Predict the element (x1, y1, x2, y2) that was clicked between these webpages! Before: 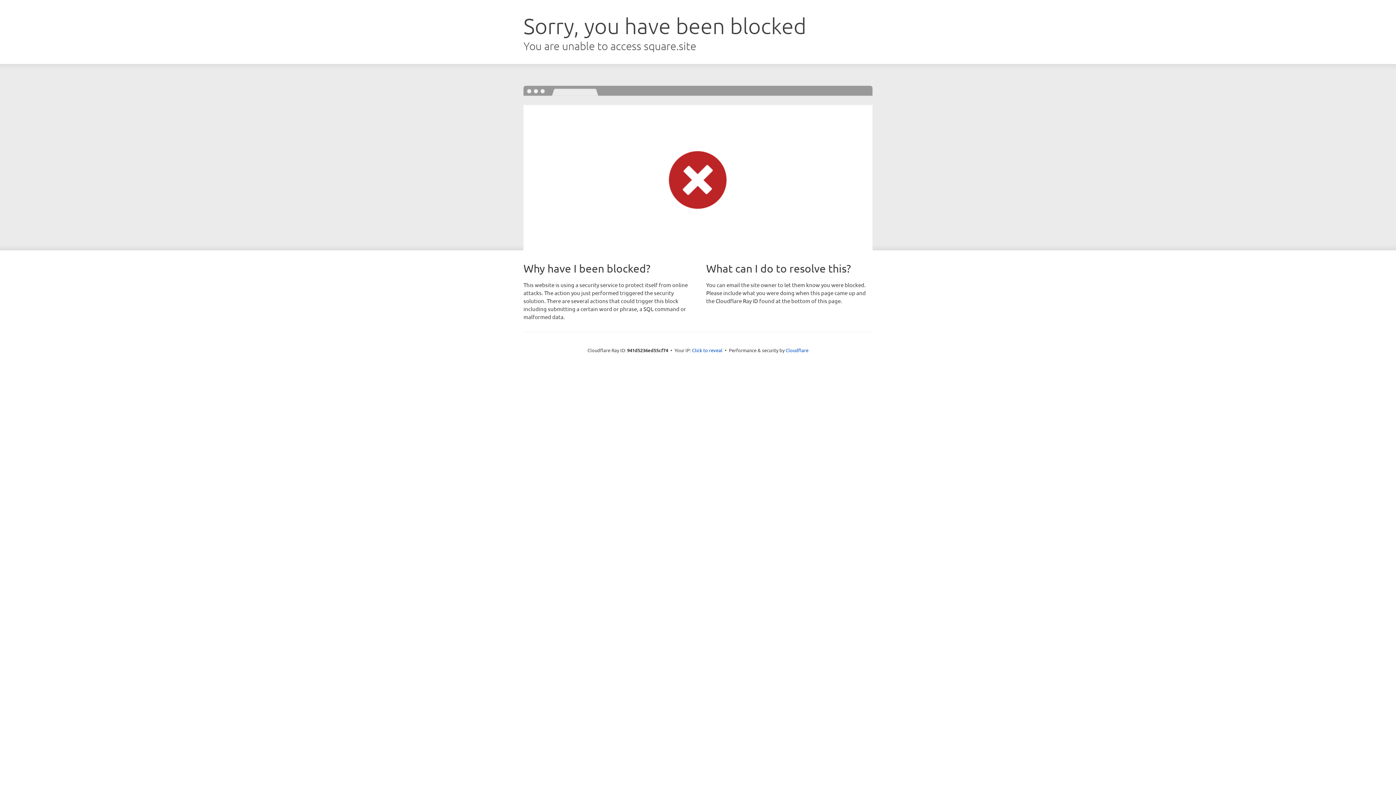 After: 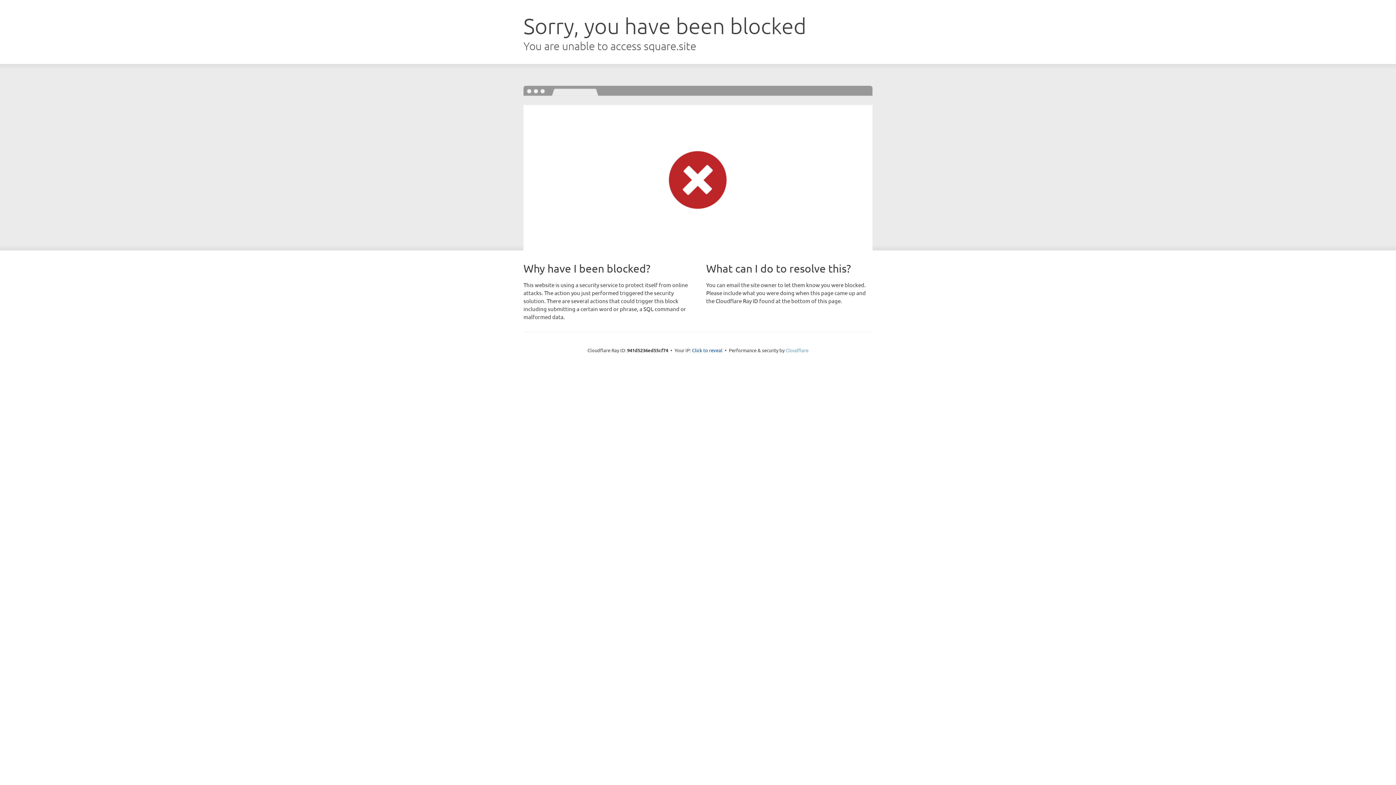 Action: bbox: (785, 347, 808, 353) label: Cloudflare